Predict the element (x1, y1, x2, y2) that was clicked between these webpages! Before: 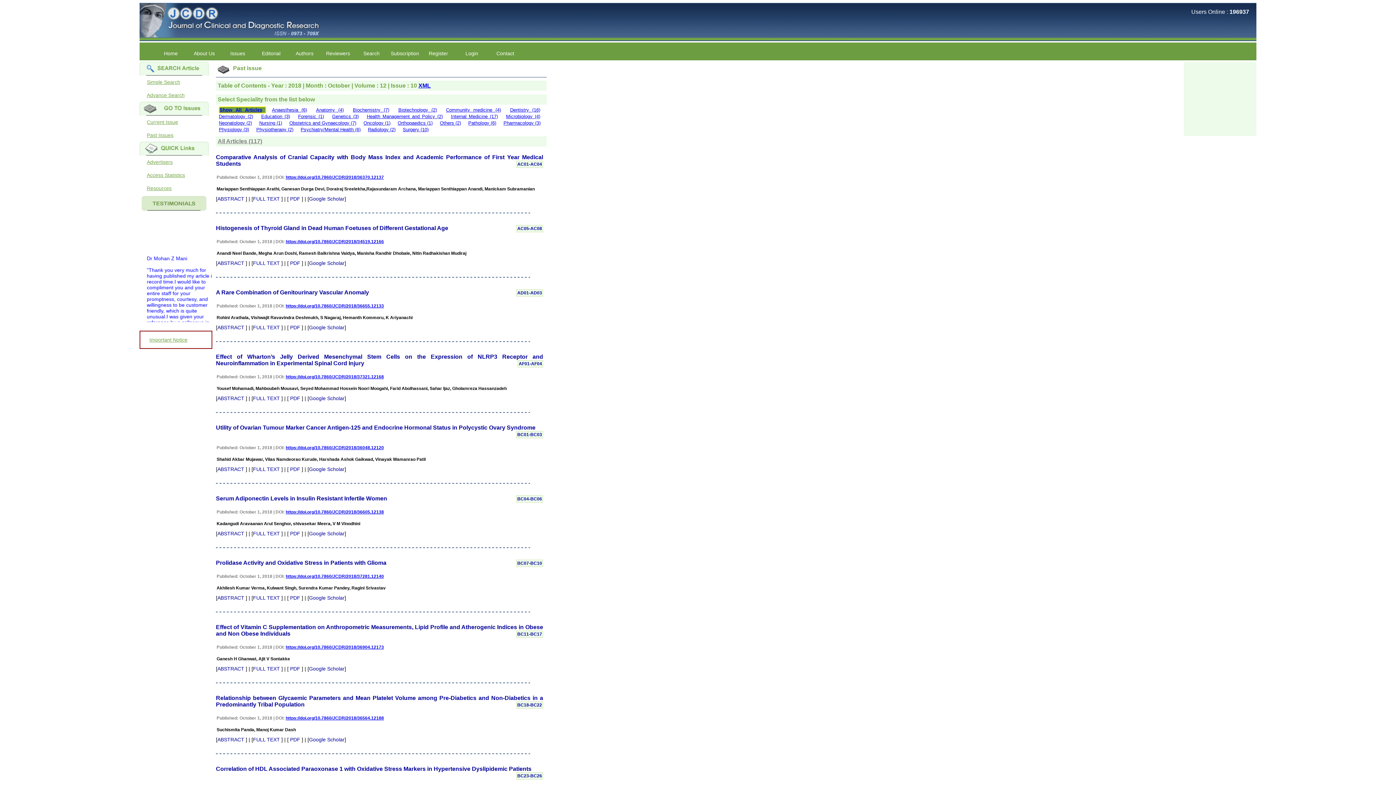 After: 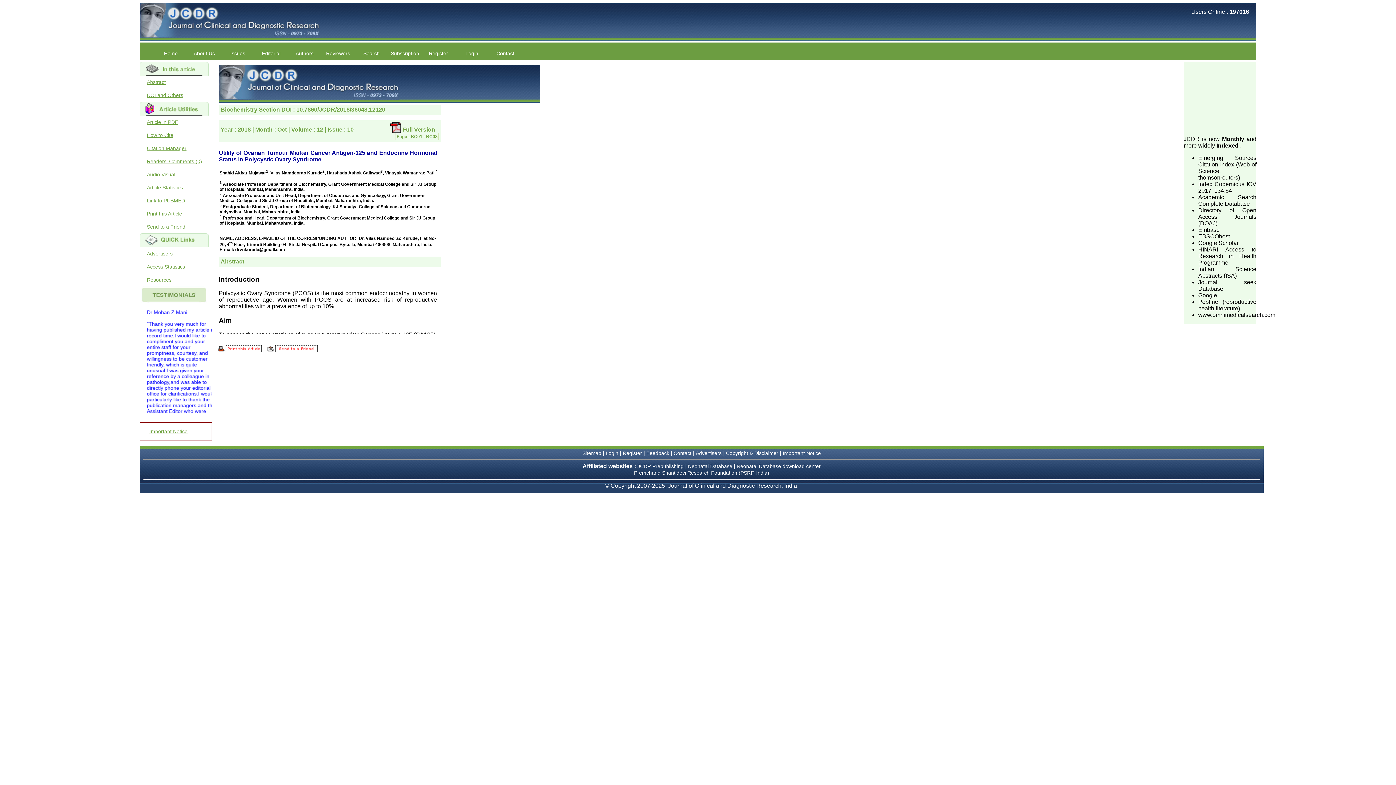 Action: label: FULL TEXT bbox: (253, 466, 280, 472)